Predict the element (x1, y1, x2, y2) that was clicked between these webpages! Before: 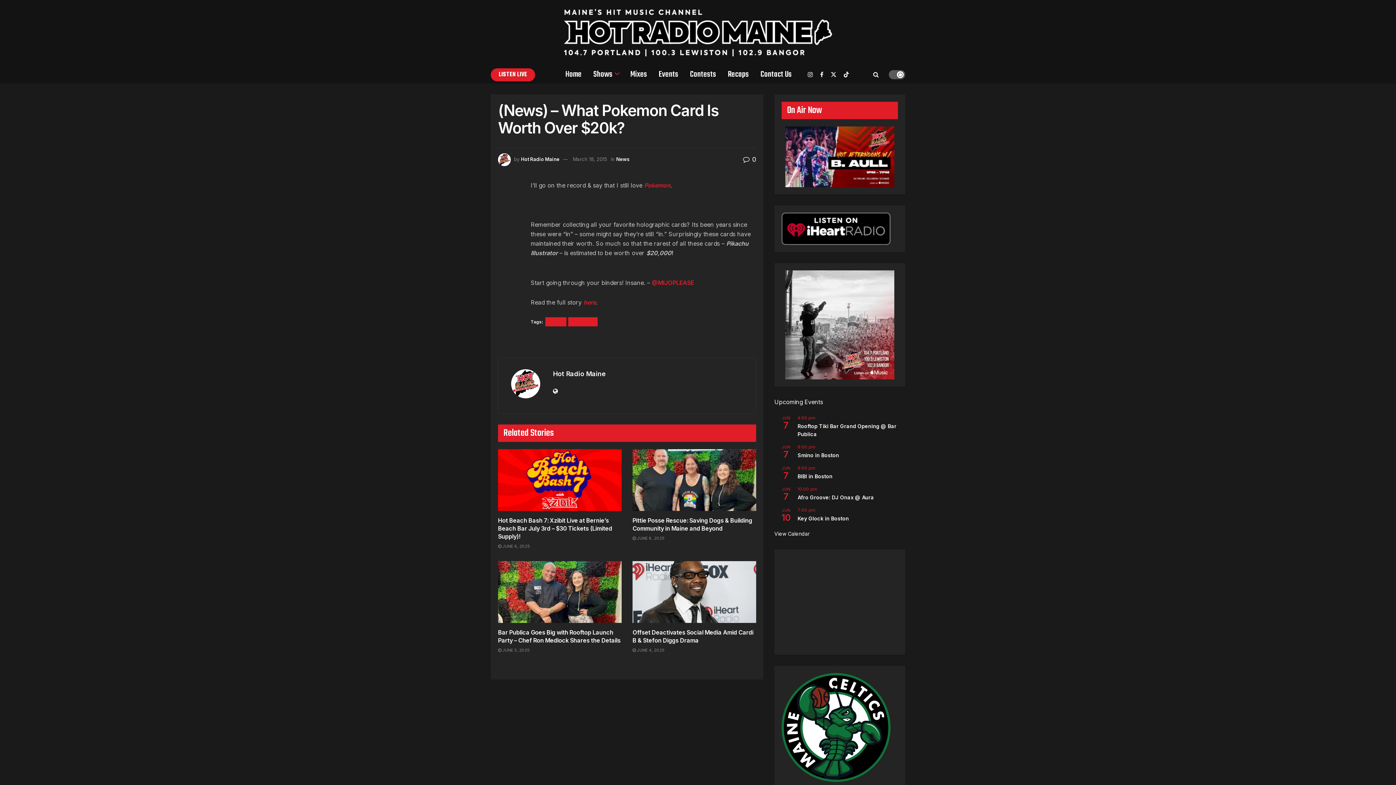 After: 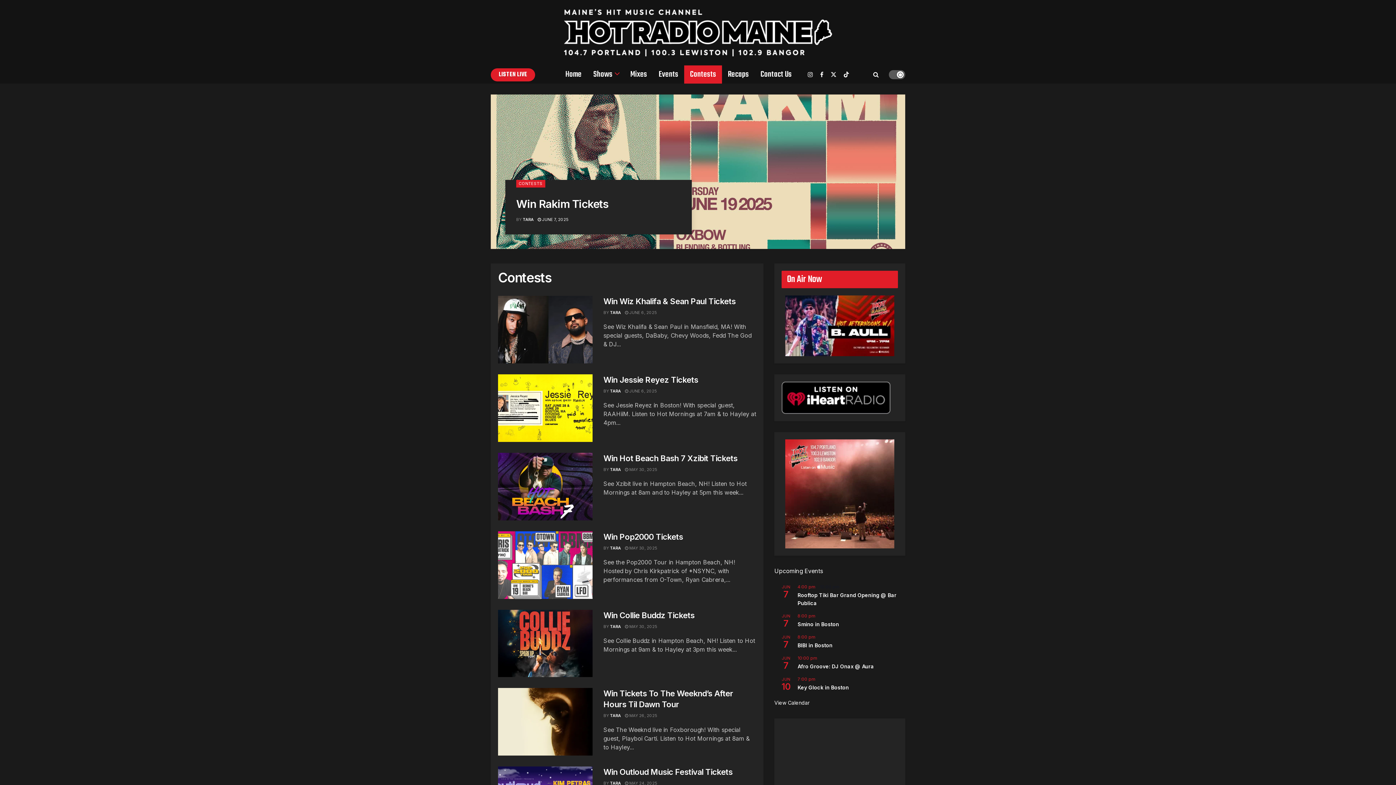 Action: bbox: (684, 65, 722, 83) label: Contests